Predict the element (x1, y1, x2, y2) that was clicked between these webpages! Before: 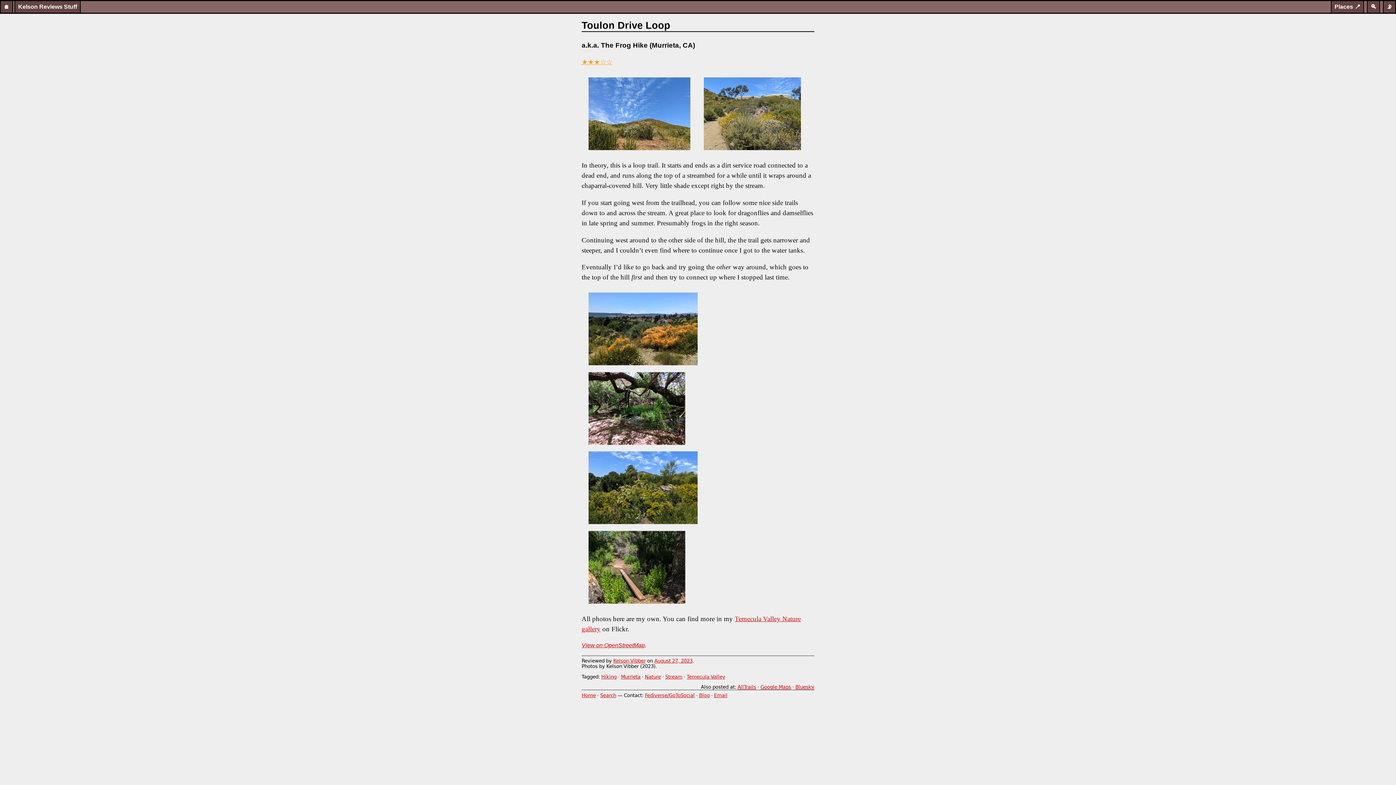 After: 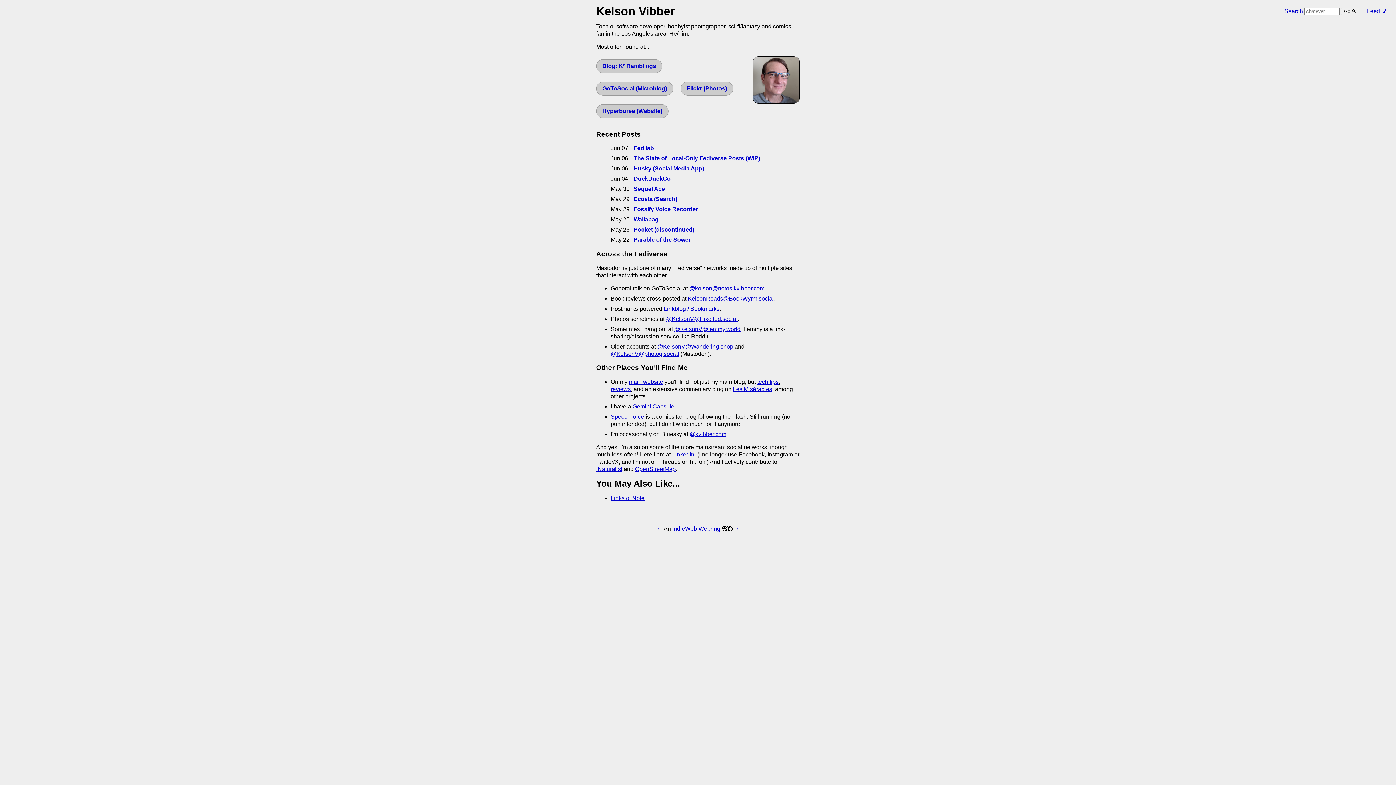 Action: bbox: (613, 658, 645, 664) label: Kelson Vibber